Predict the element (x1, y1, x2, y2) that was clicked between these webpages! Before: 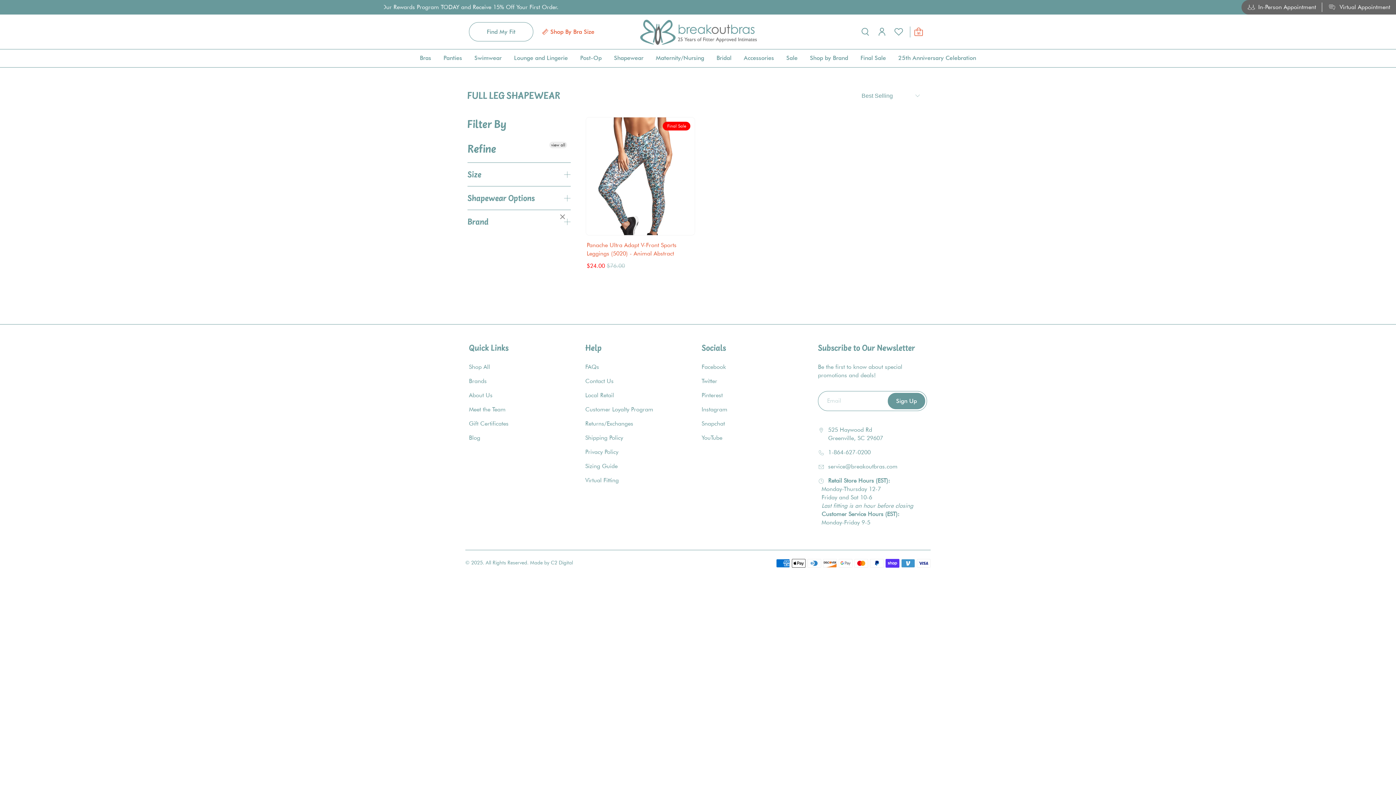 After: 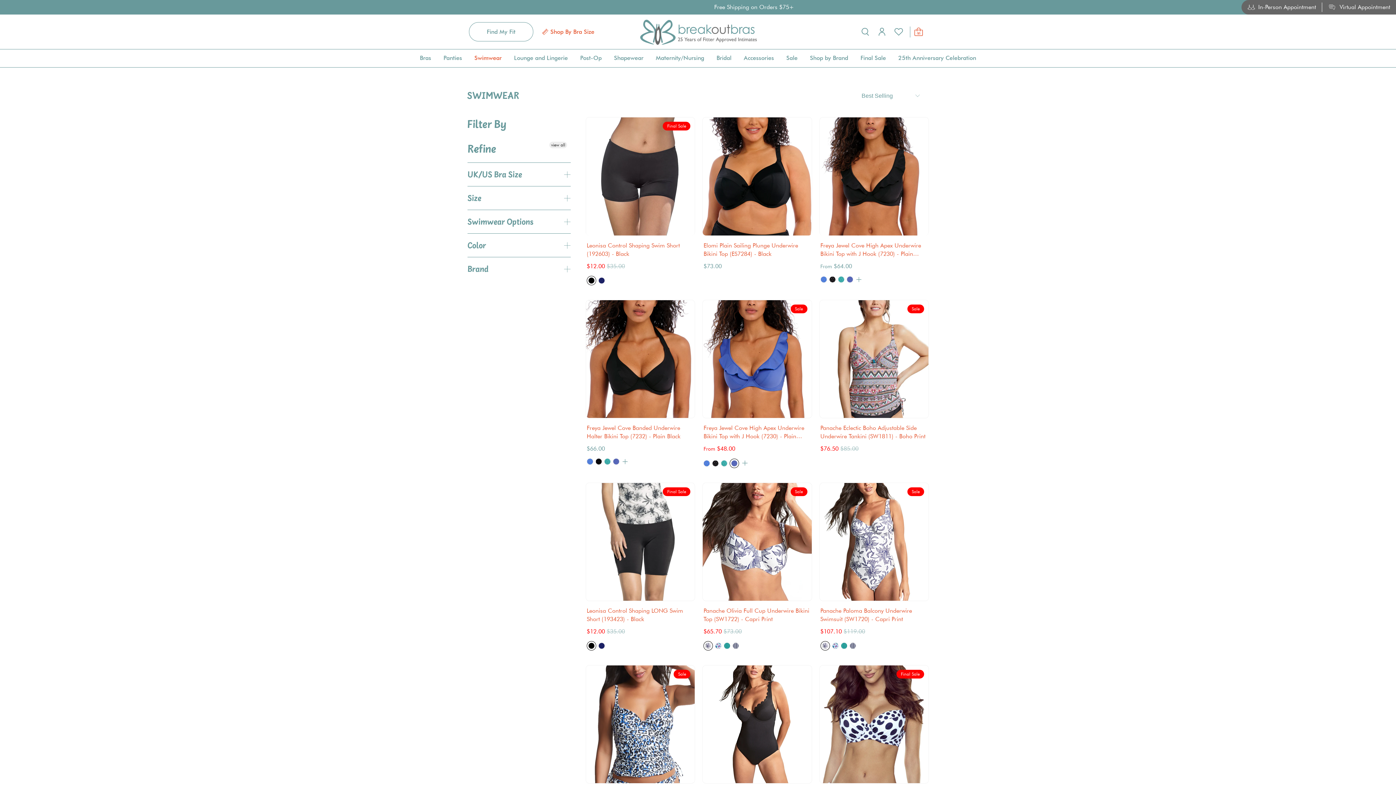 Action: bbox: (468, 49, 508, 67) label: Swimwear